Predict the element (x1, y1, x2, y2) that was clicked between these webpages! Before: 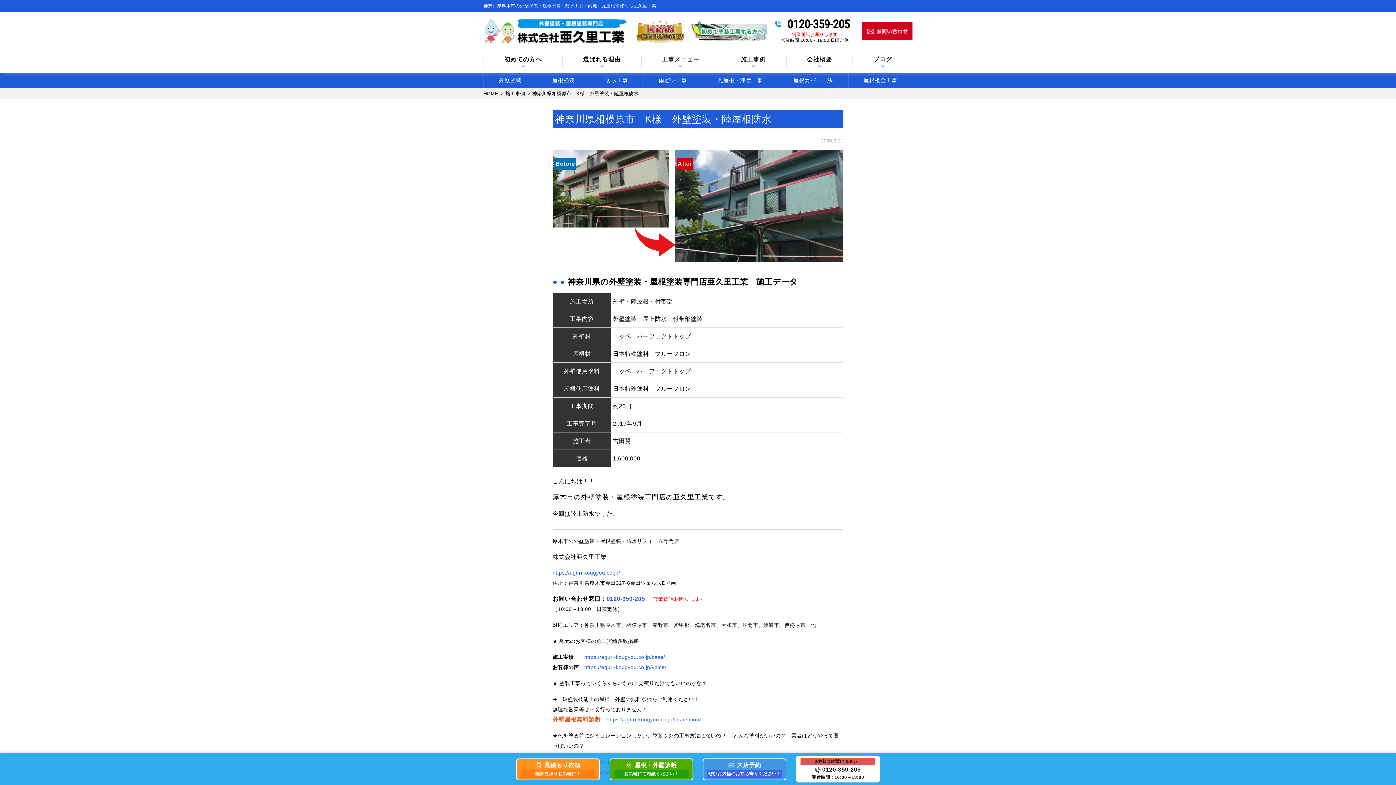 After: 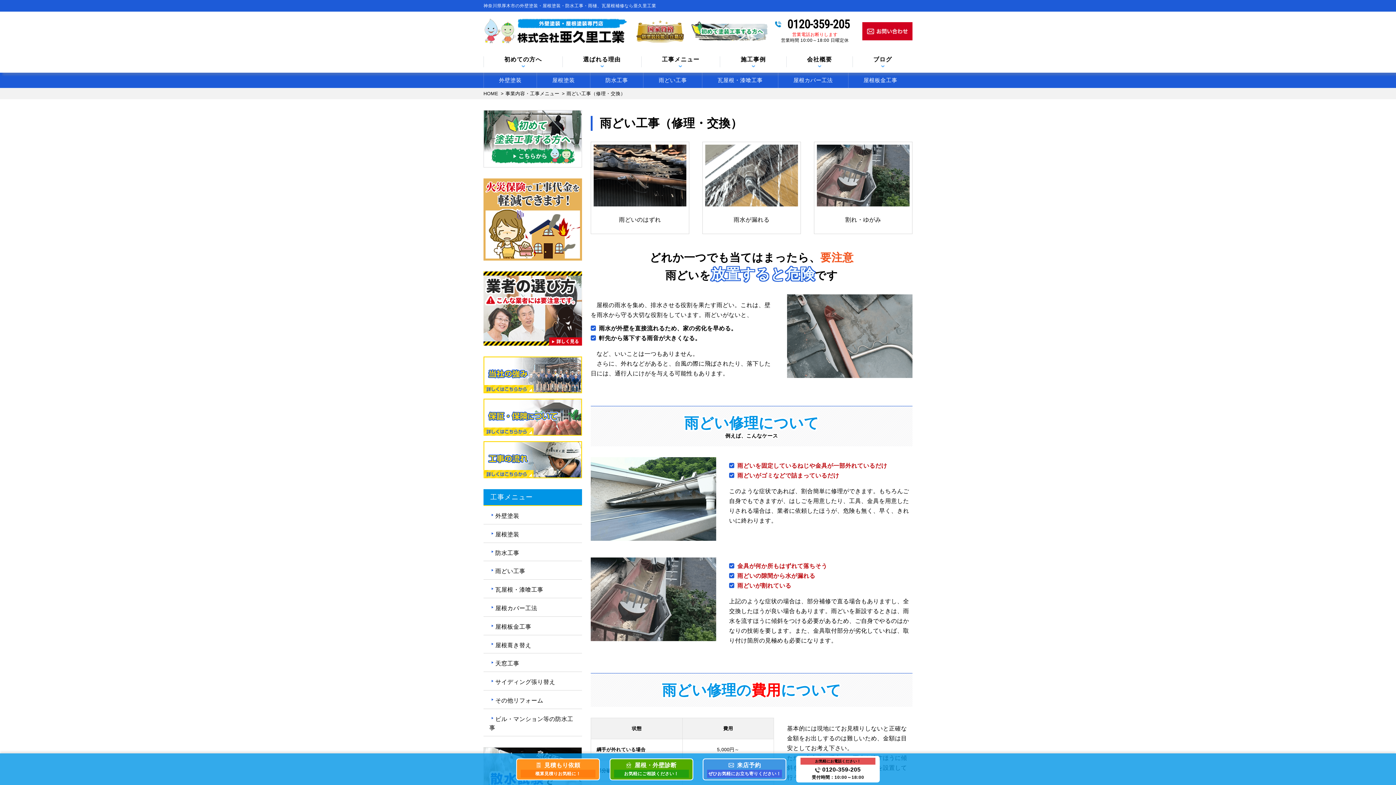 Action: label: 雨どい工事 bbox: (643, 74, 702, 86)